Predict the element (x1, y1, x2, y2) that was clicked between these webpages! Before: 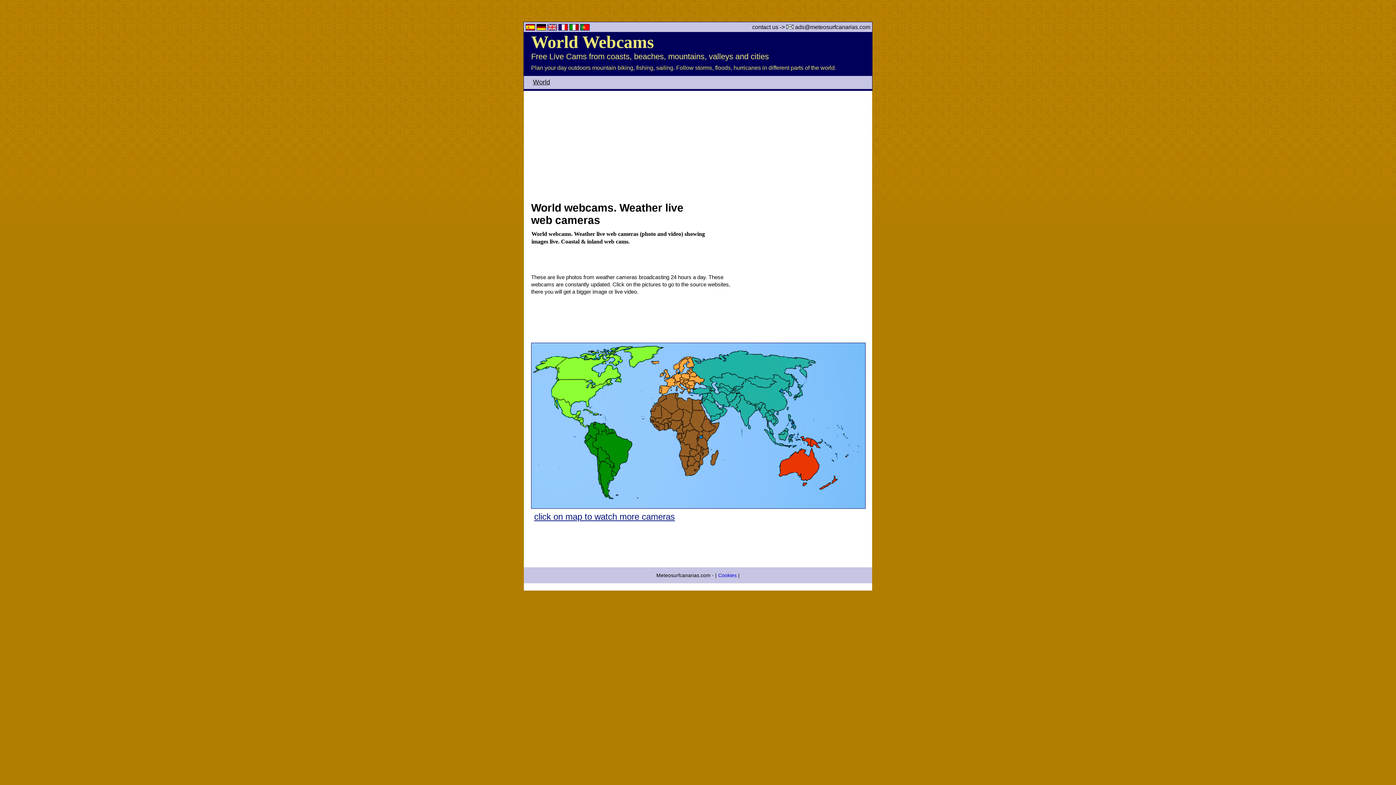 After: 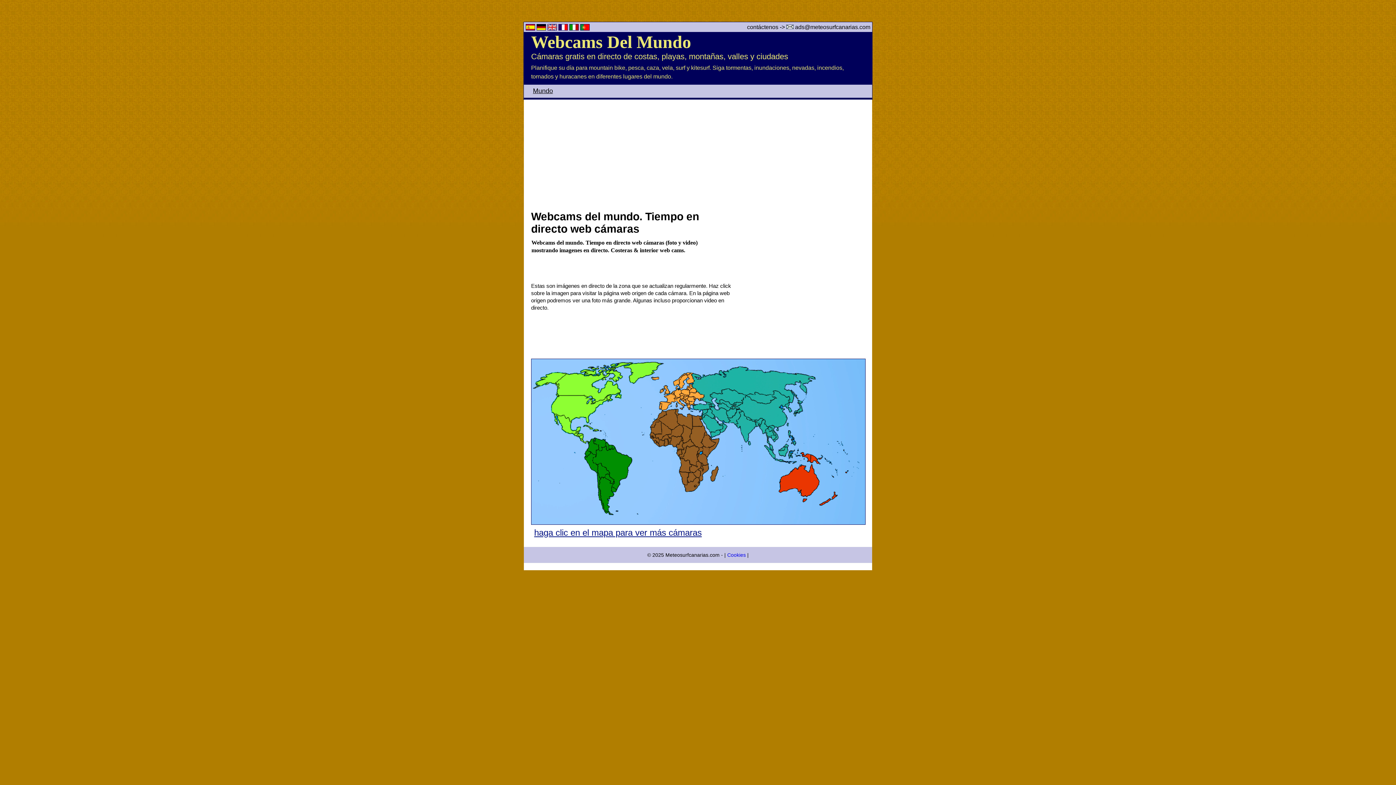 Action: label:   bbox: (525, 25, 536, 31)